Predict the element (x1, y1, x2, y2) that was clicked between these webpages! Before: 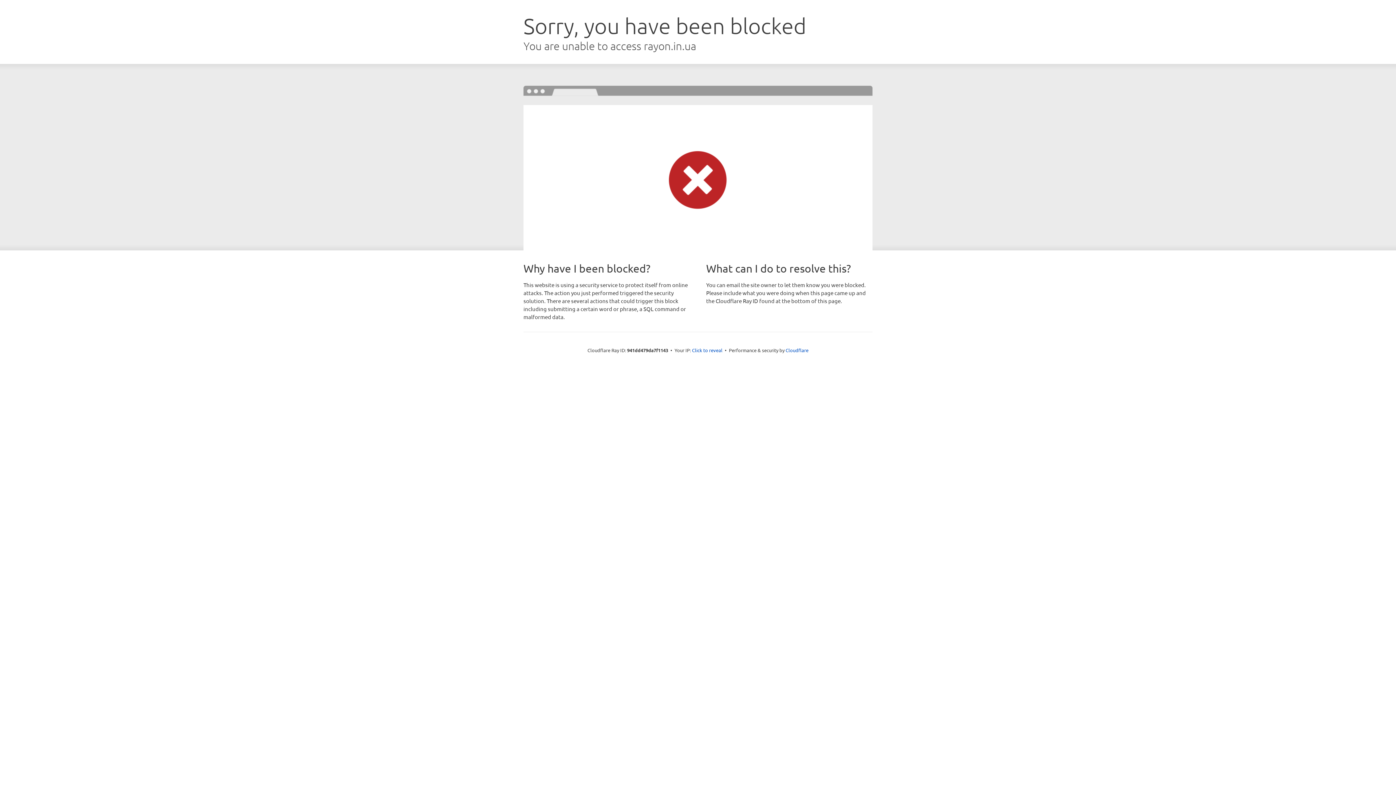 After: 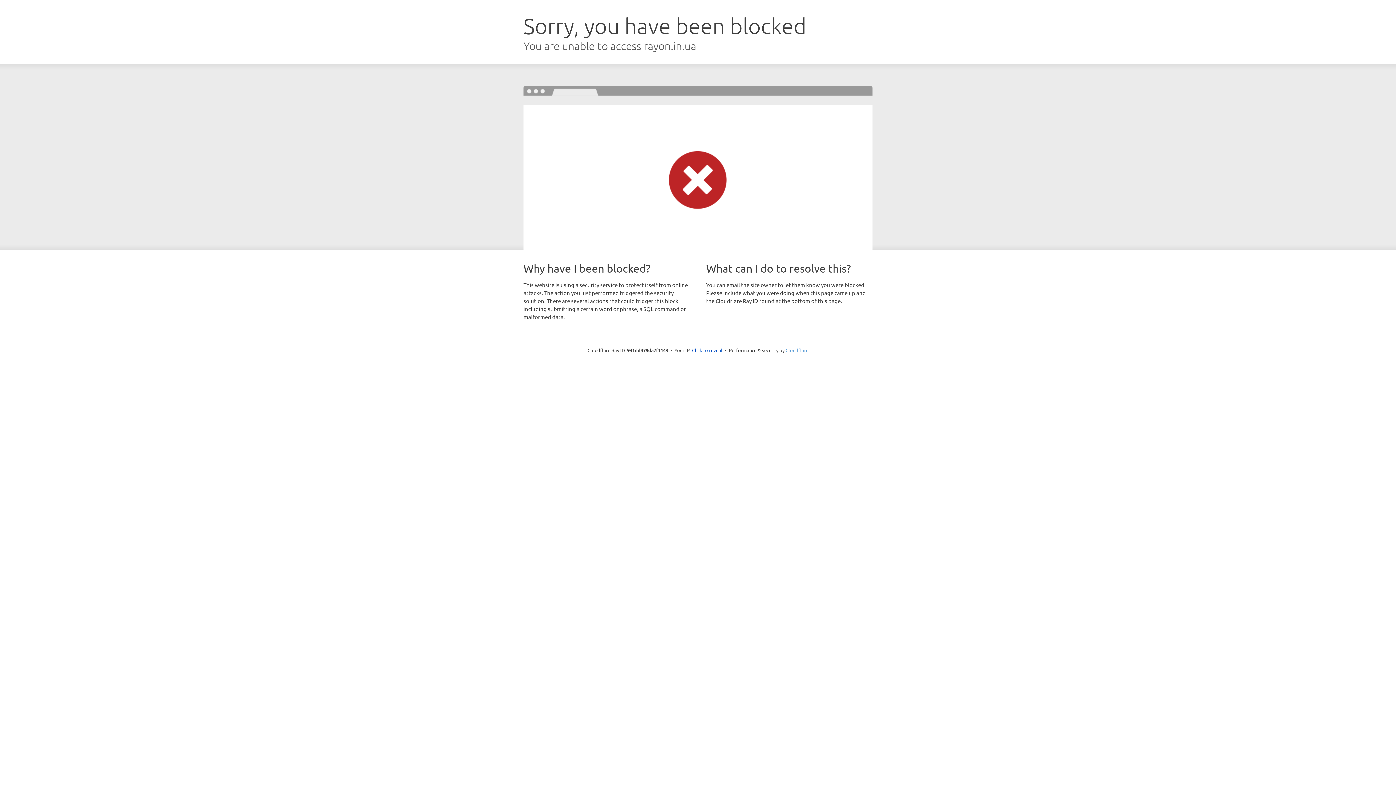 Action: label: Cloudflare bbox: (785, 347, 808, 353)